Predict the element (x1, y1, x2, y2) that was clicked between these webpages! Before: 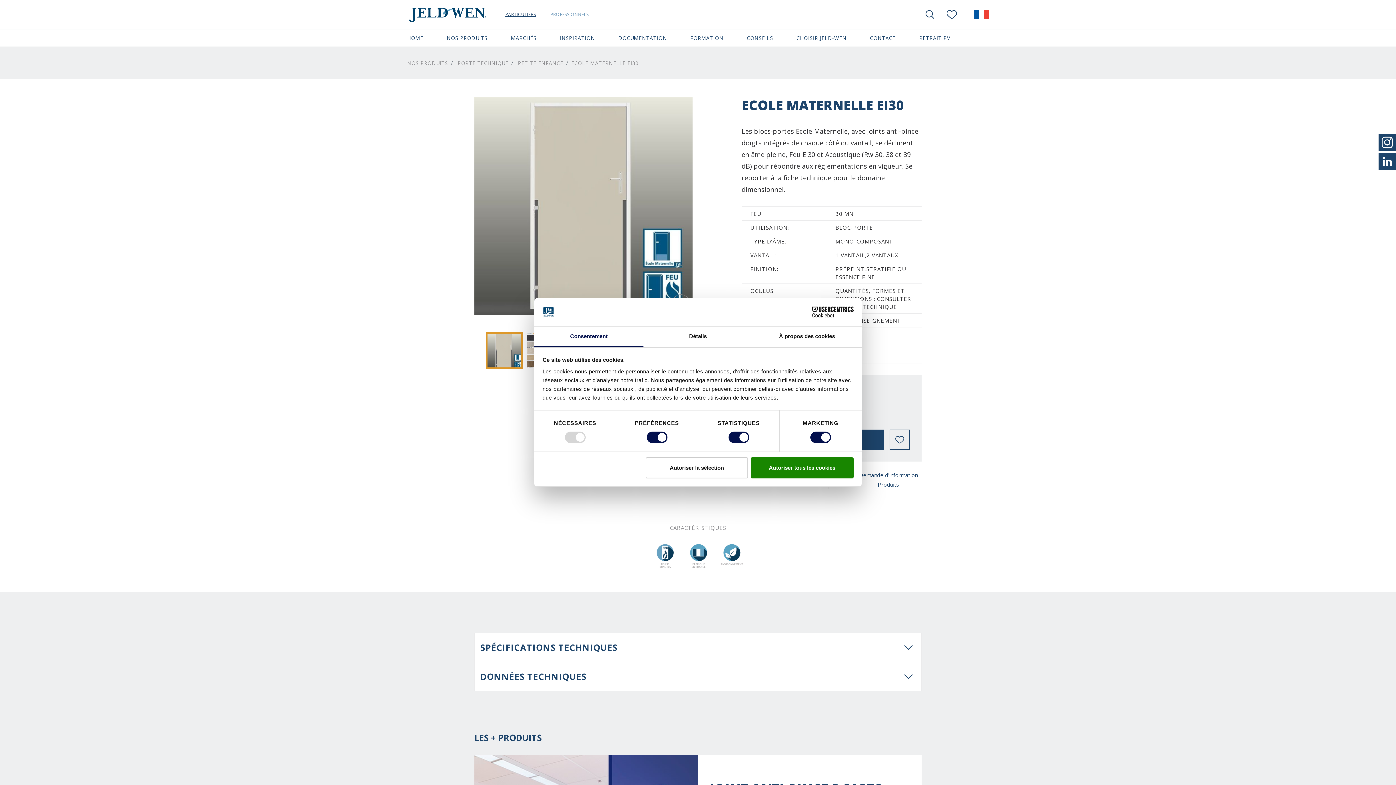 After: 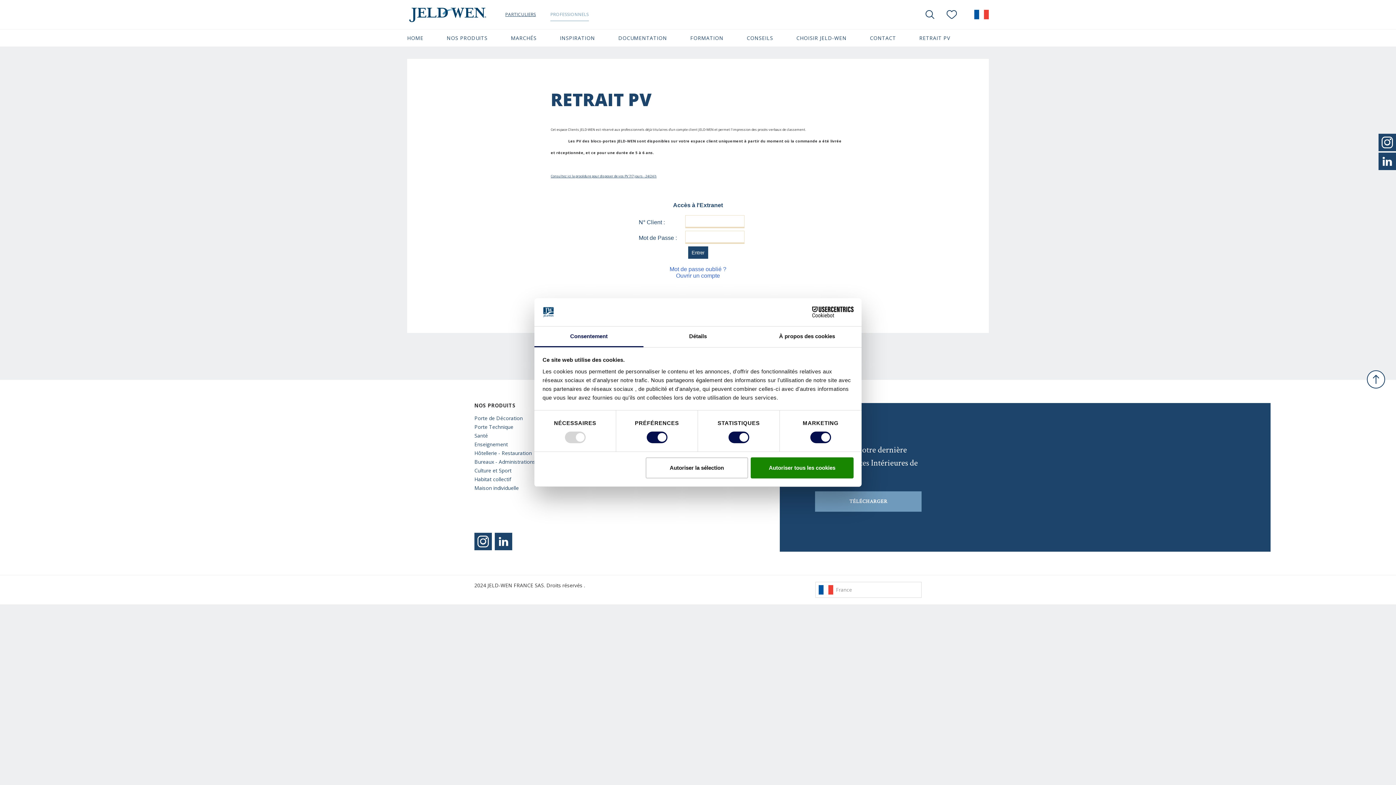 Action: label: RETRAIT PV
(CURRENT) bbox: (919, 29, 950, 46)